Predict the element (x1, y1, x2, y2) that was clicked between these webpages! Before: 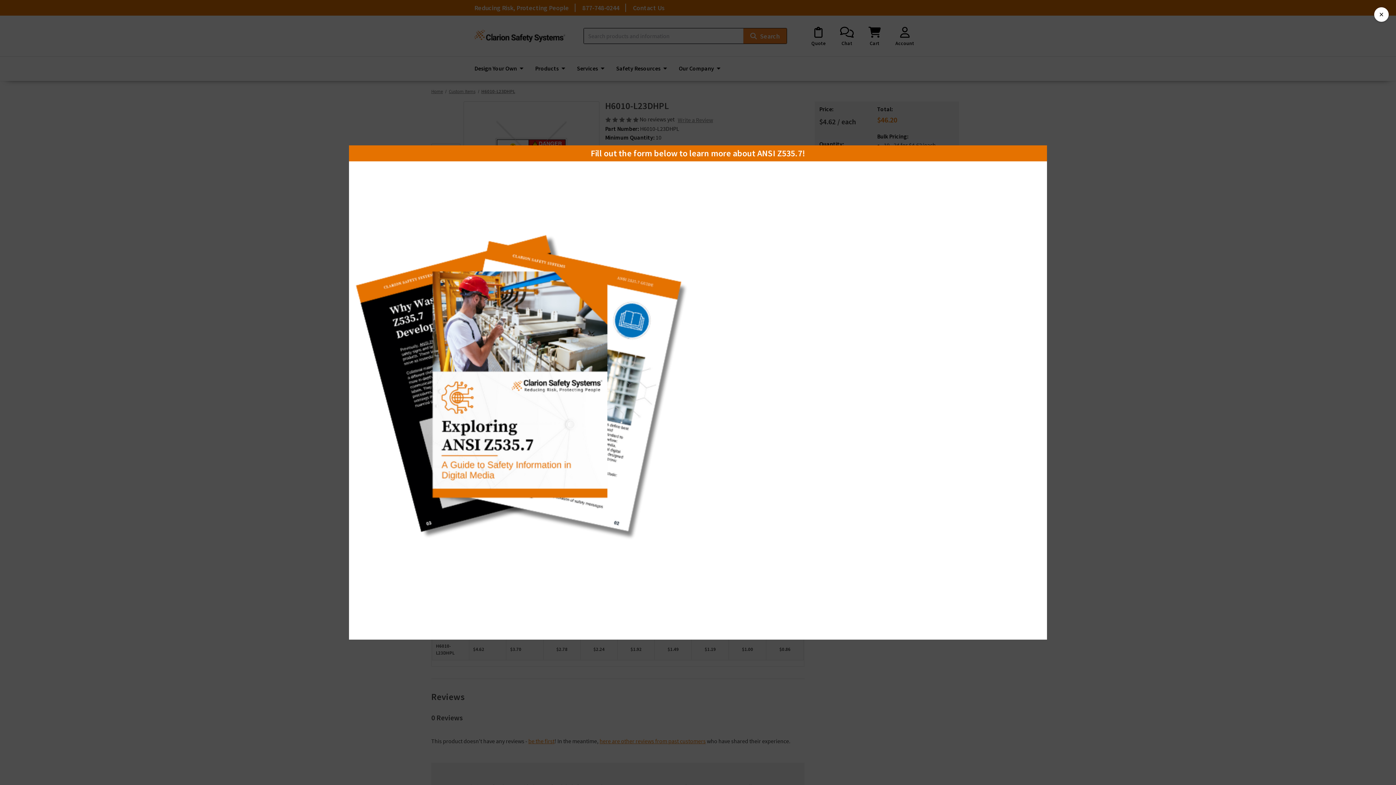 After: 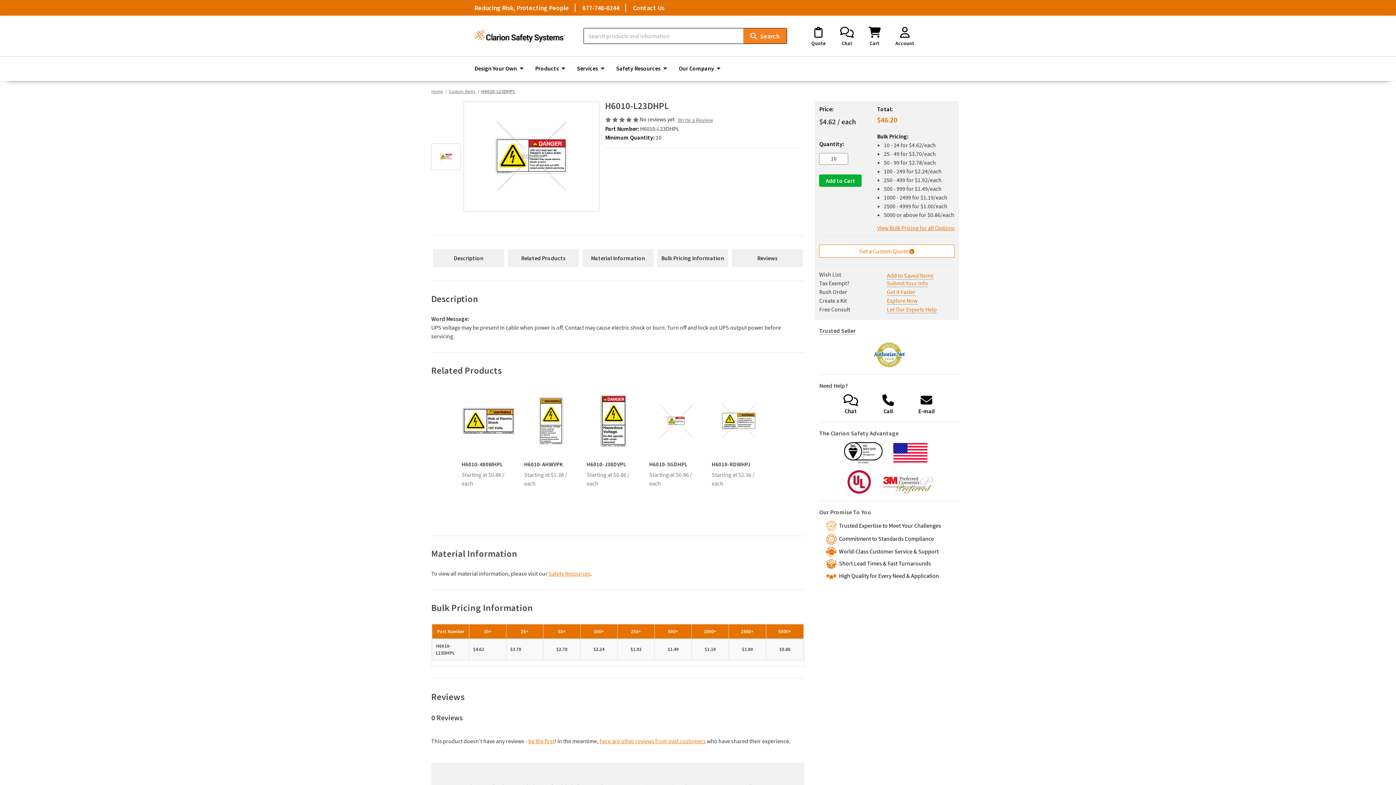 Action: label: × bbox: (1374, 7, 1389, 21)